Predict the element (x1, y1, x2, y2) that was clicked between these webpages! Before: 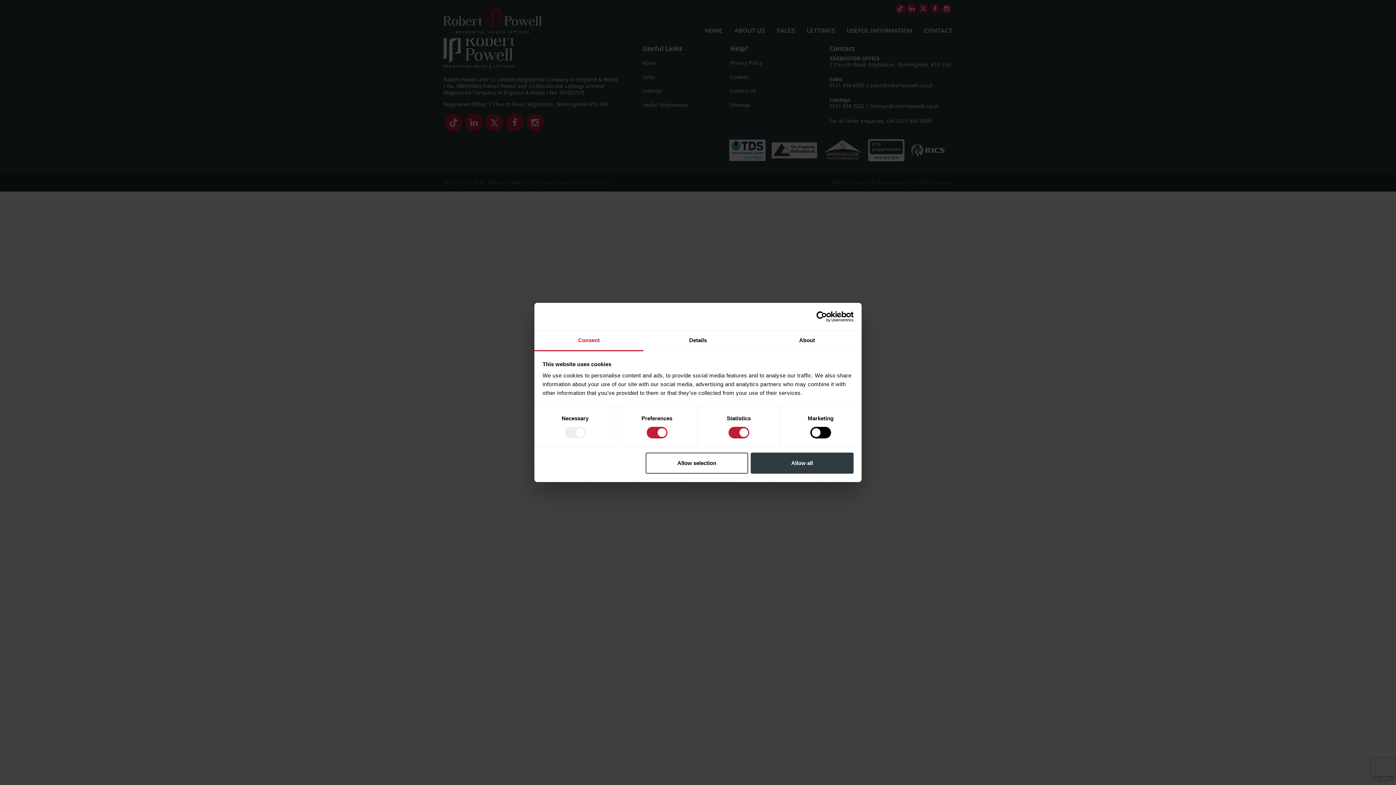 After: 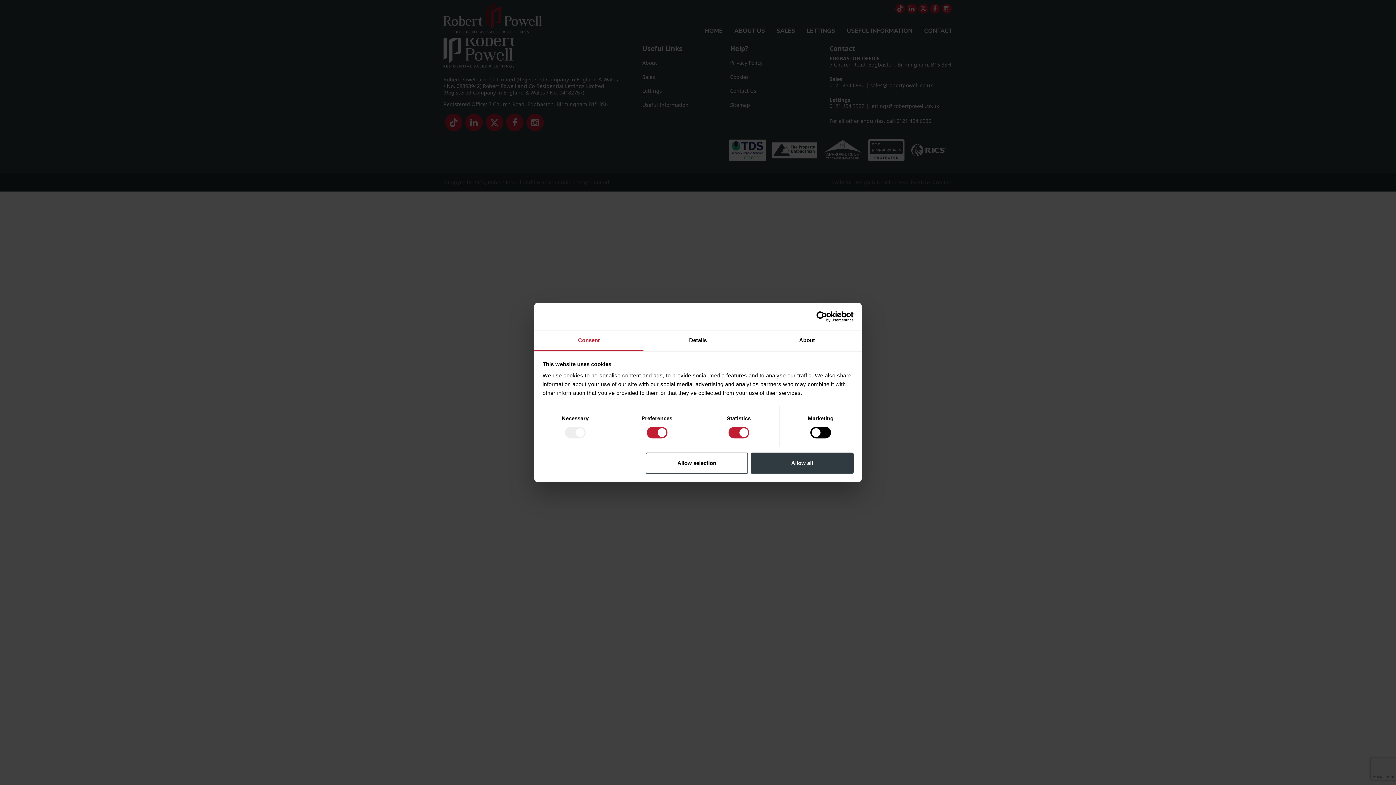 Action: bbox: (534, 330, 643, 351) label: Consent